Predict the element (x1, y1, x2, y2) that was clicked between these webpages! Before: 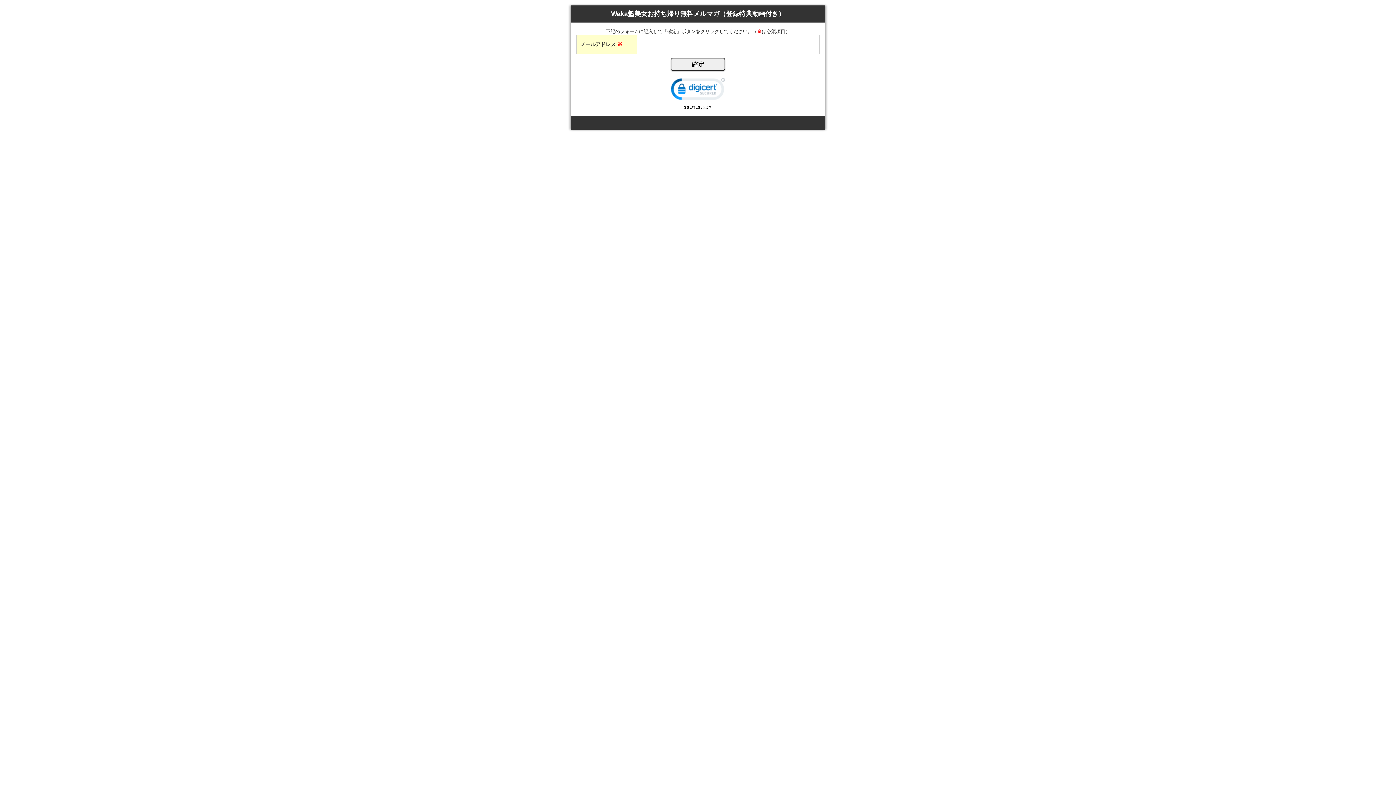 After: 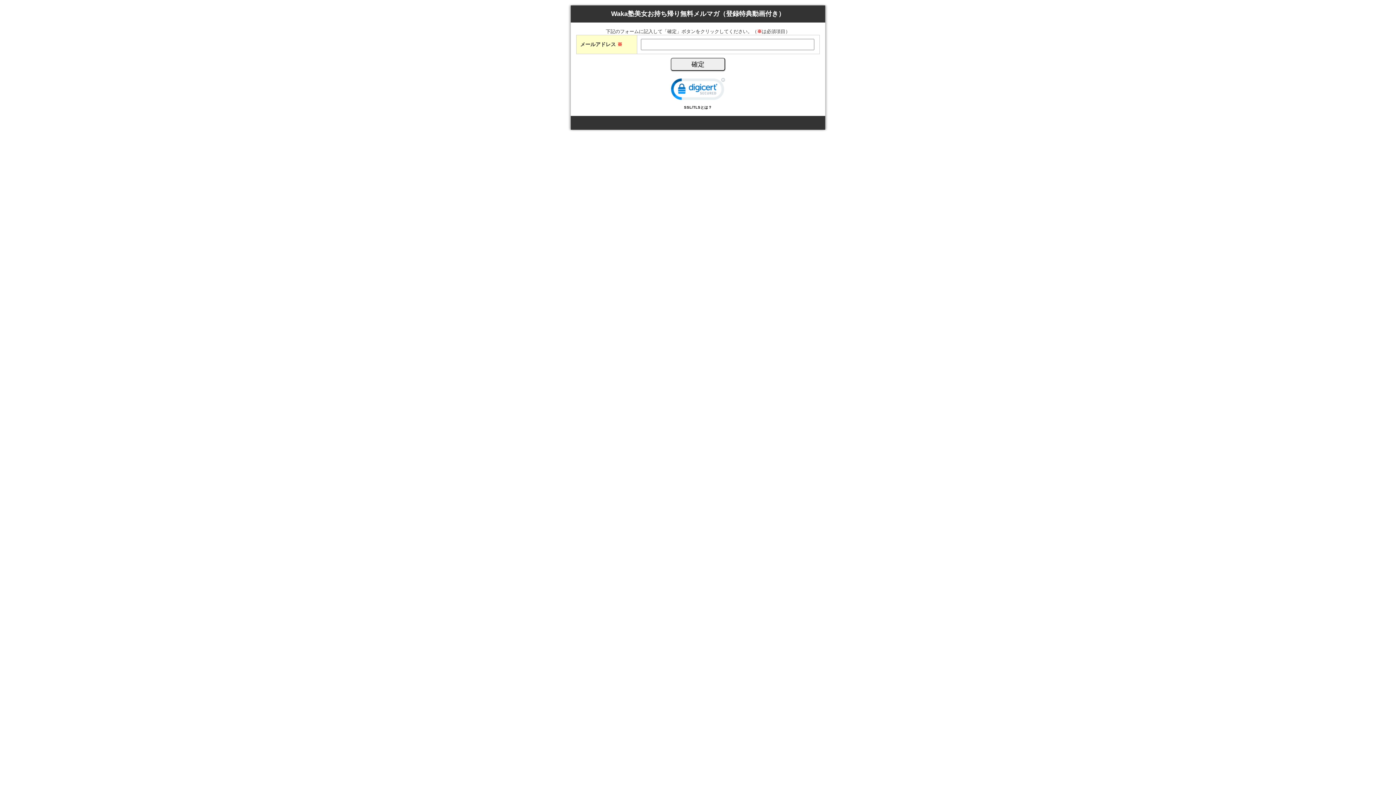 Action: bbox: (670, 77, 725, 103)